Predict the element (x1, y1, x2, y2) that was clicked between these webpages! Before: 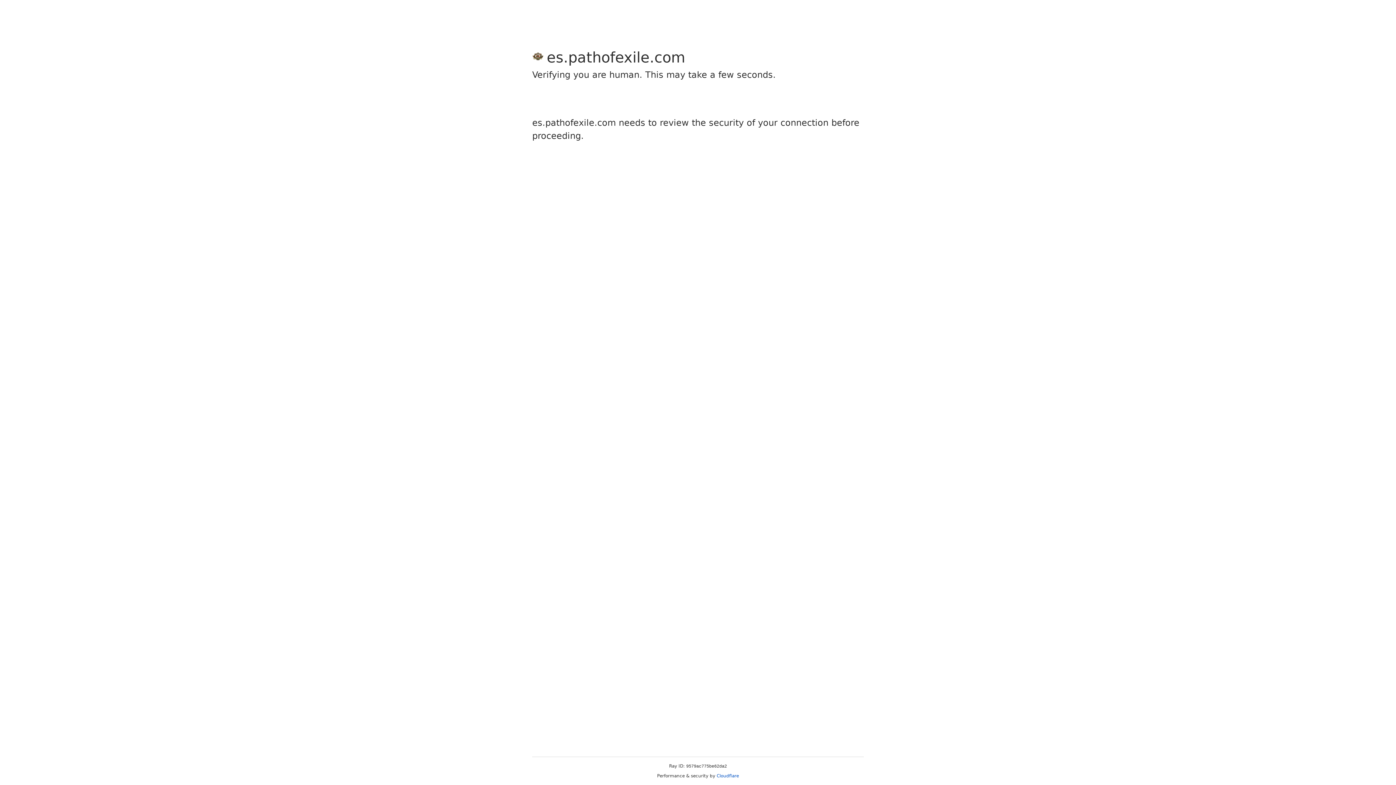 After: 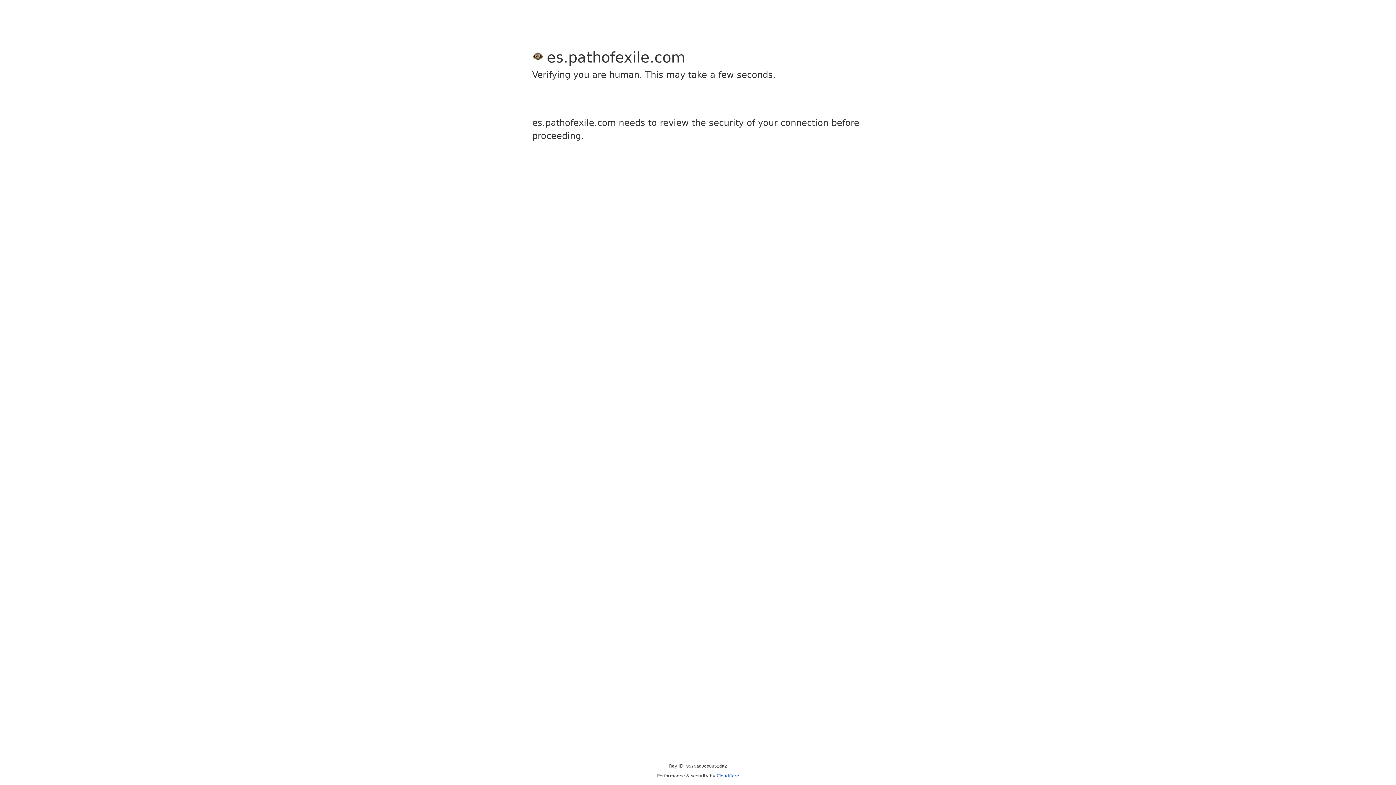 Action: bbox: (716, 773, 739, 778) label: Cloudflare